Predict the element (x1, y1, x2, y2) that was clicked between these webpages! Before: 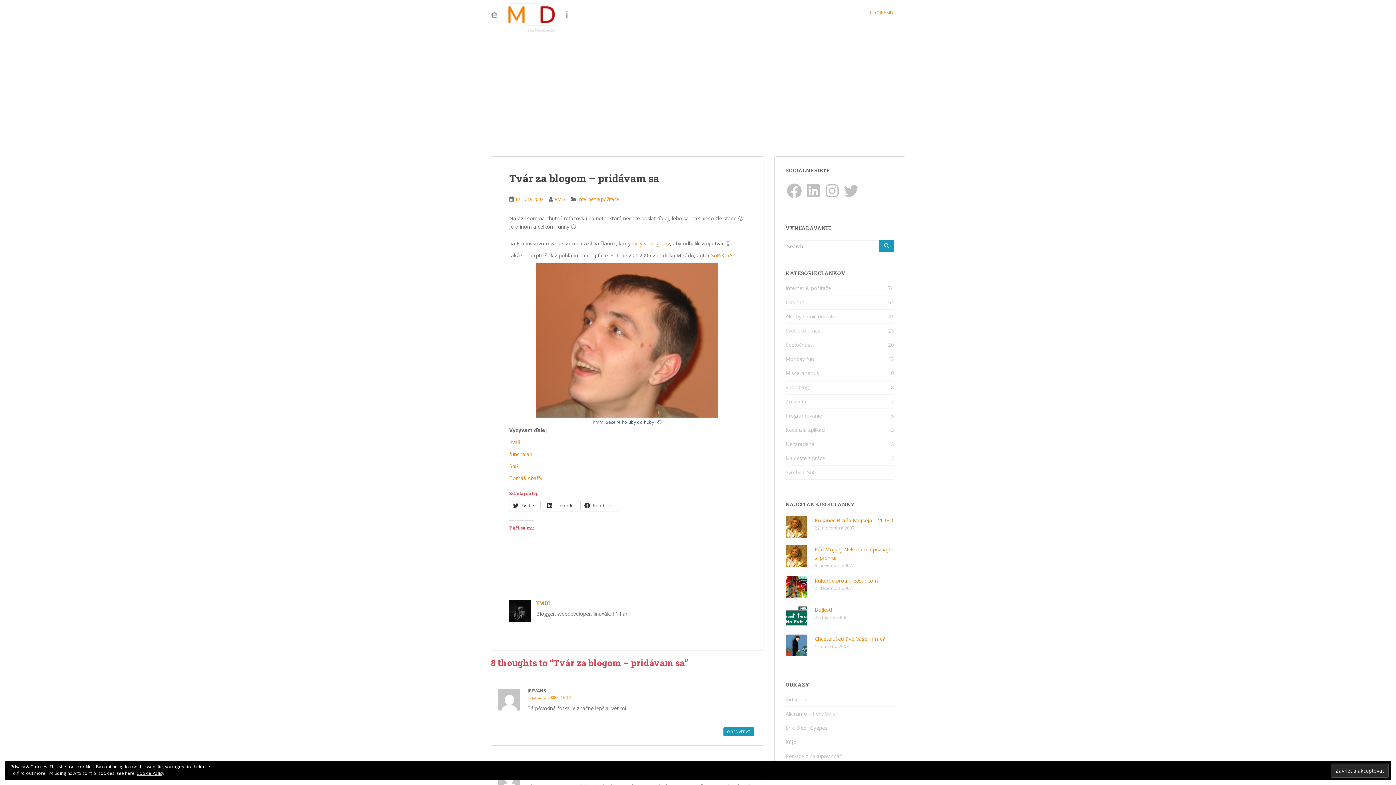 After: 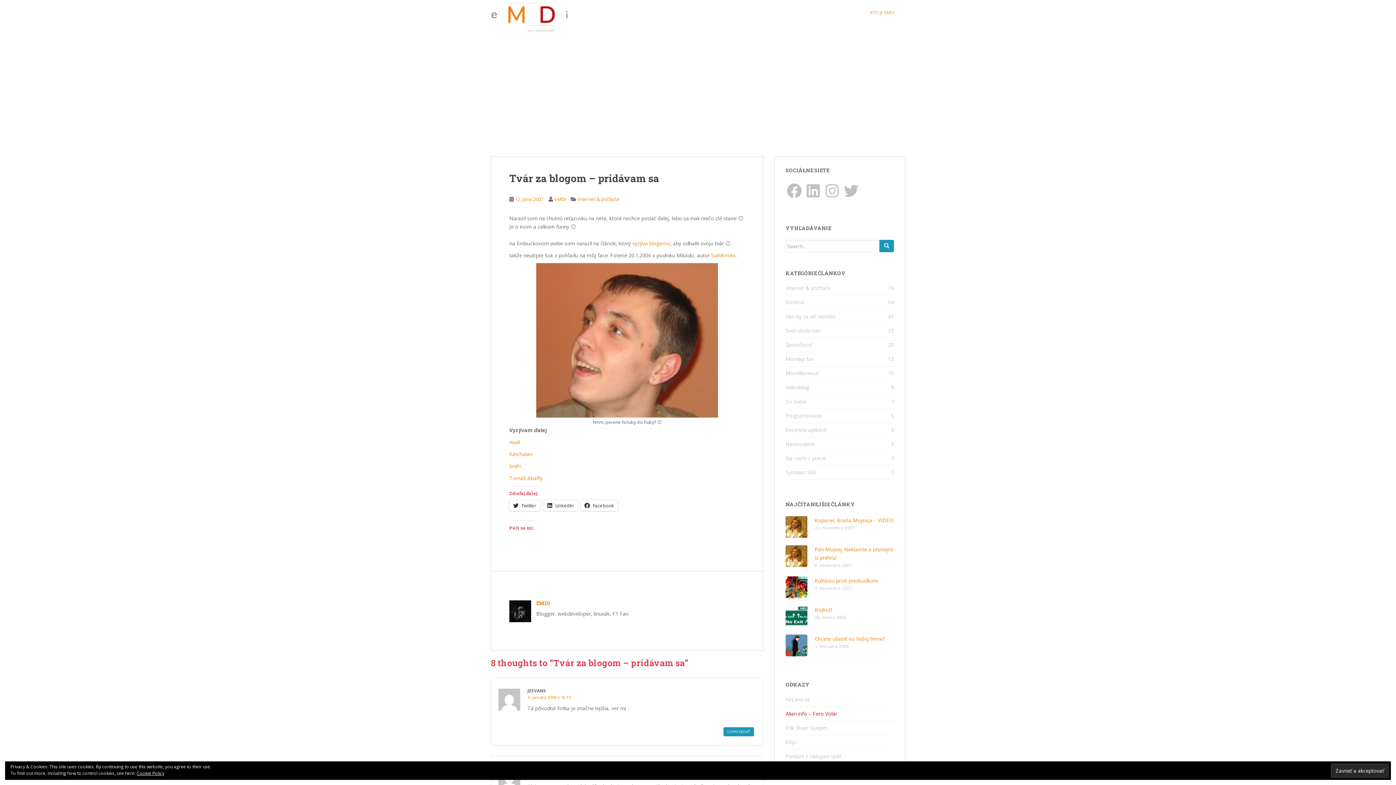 Action: label: Alian.info – Fero Volár bbox: (785, 710, 837, 717)